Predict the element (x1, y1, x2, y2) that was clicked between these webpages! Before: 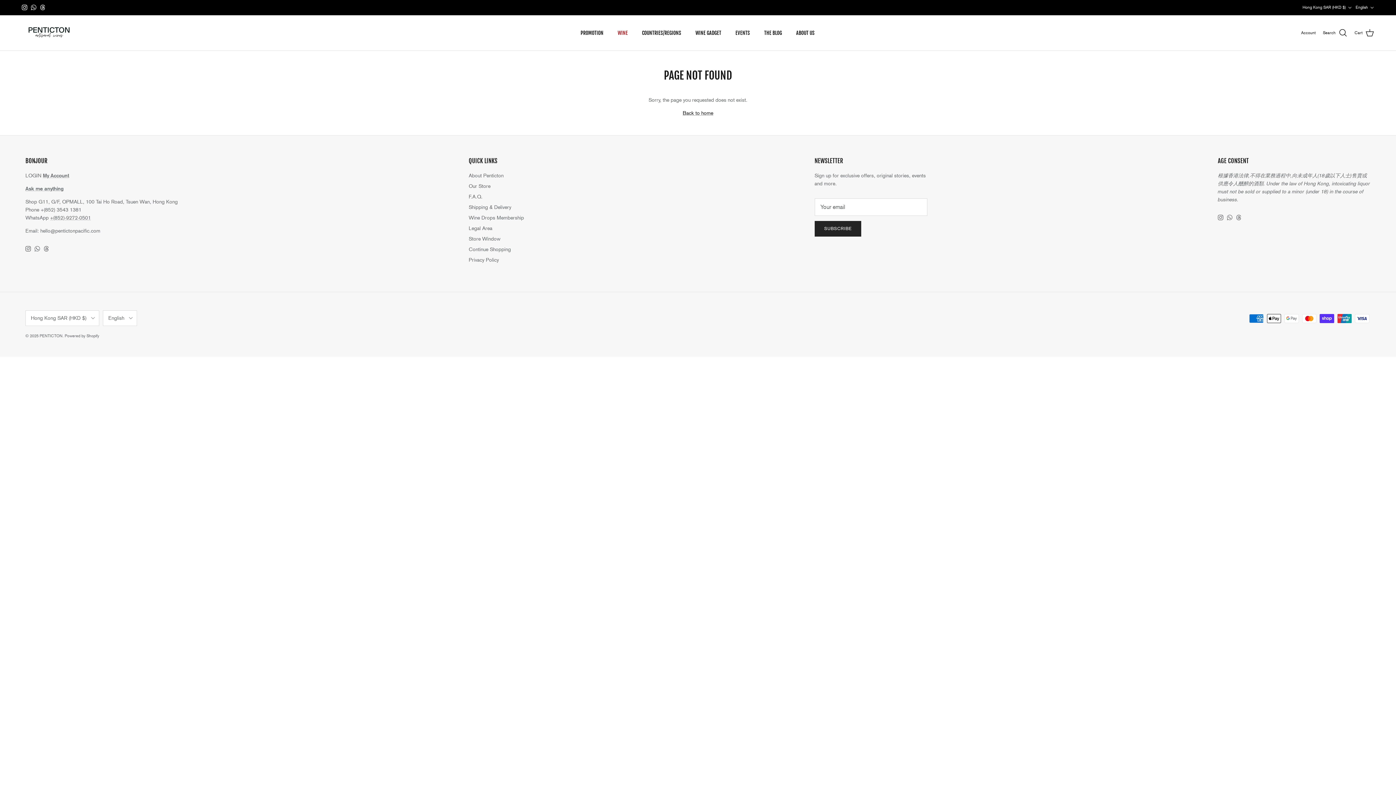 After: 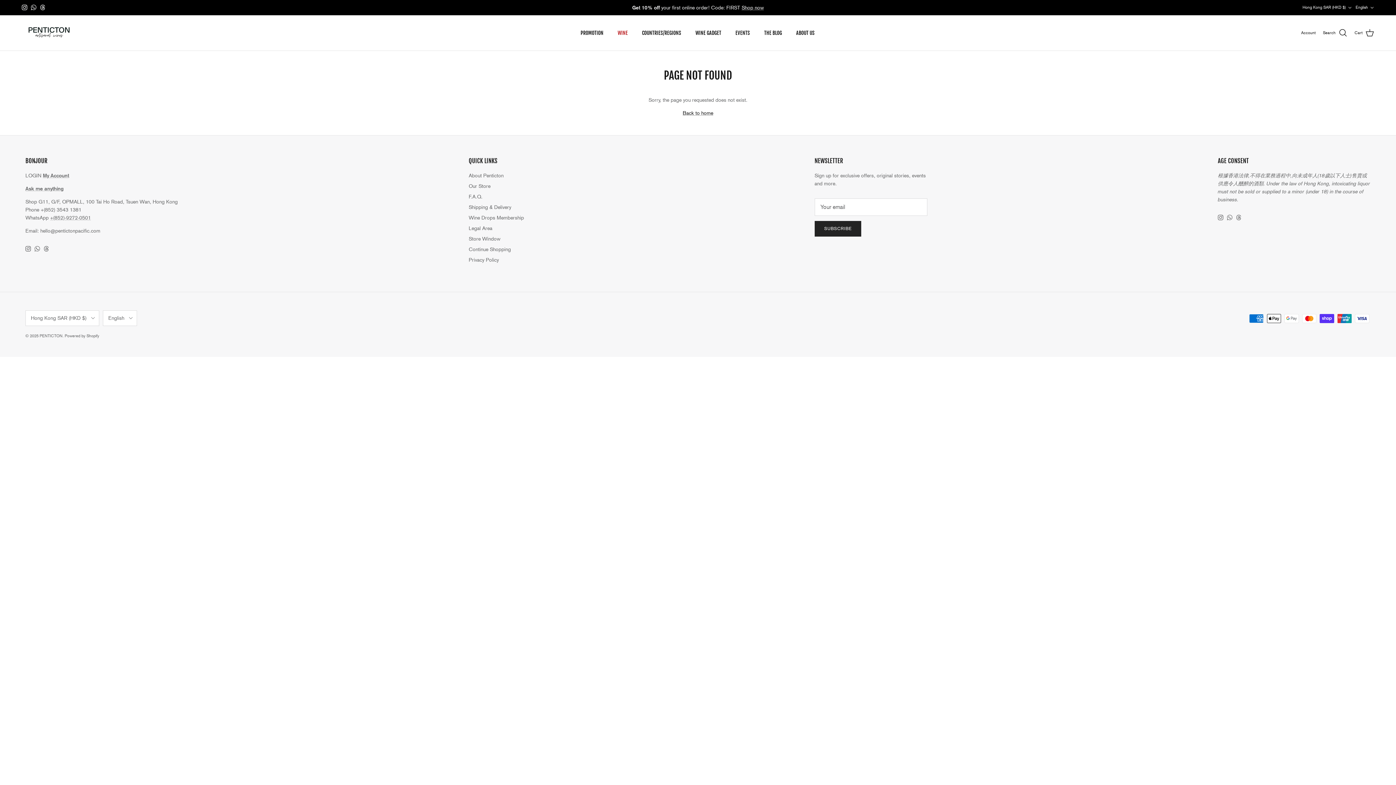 Action: label: Instagram bbox: (1218, 214, 1223, 220)